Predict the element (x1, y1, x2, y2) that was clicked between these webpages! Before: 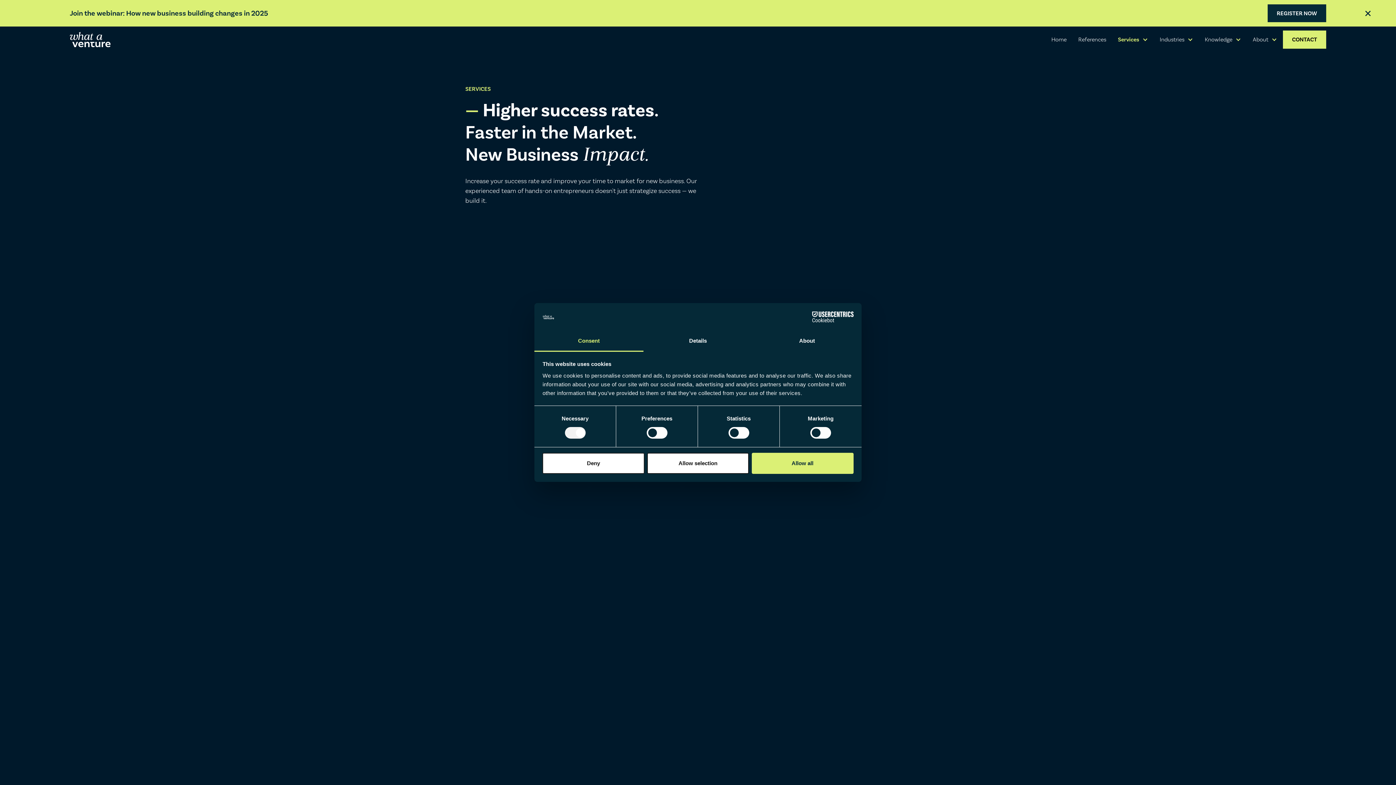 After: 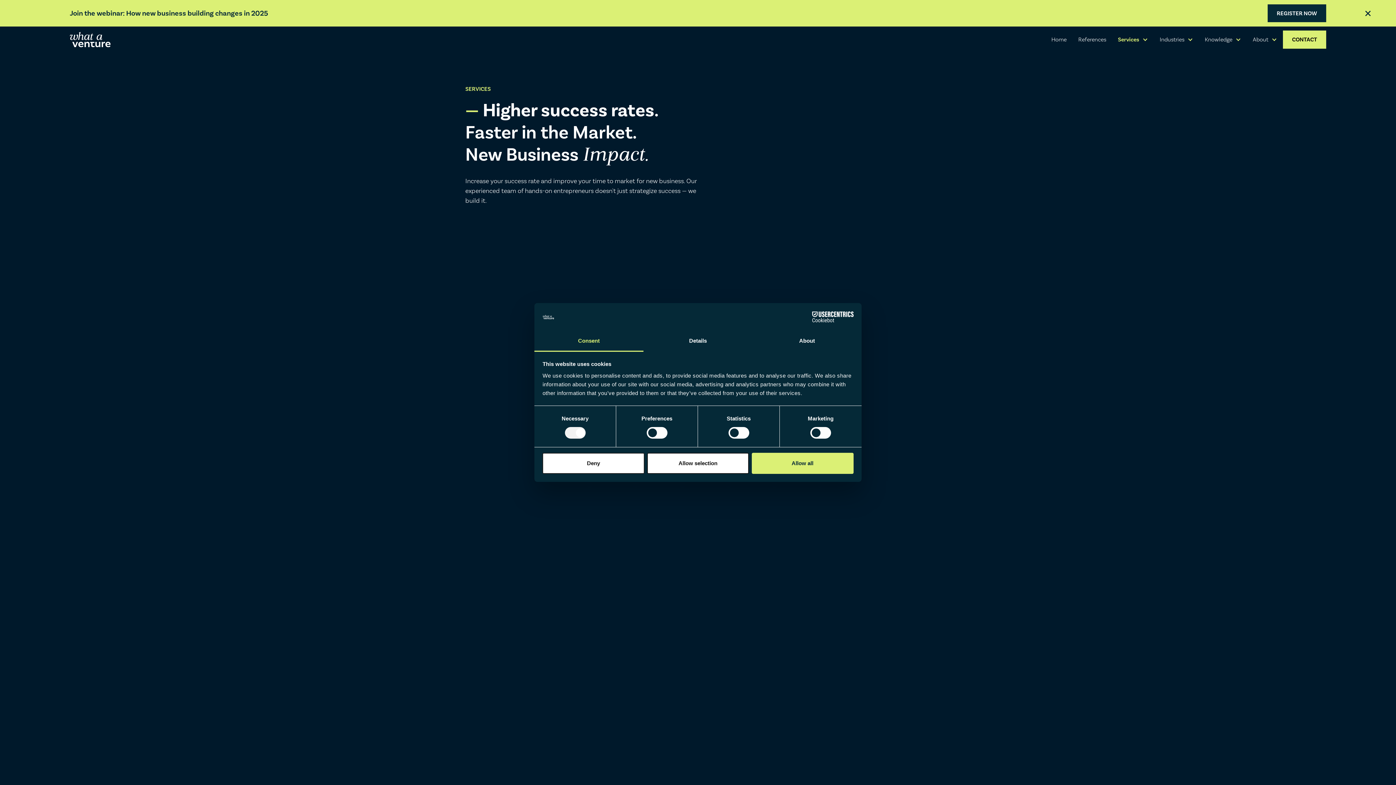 Action: label: Services bbox: (1112, 26, 1154, 52)